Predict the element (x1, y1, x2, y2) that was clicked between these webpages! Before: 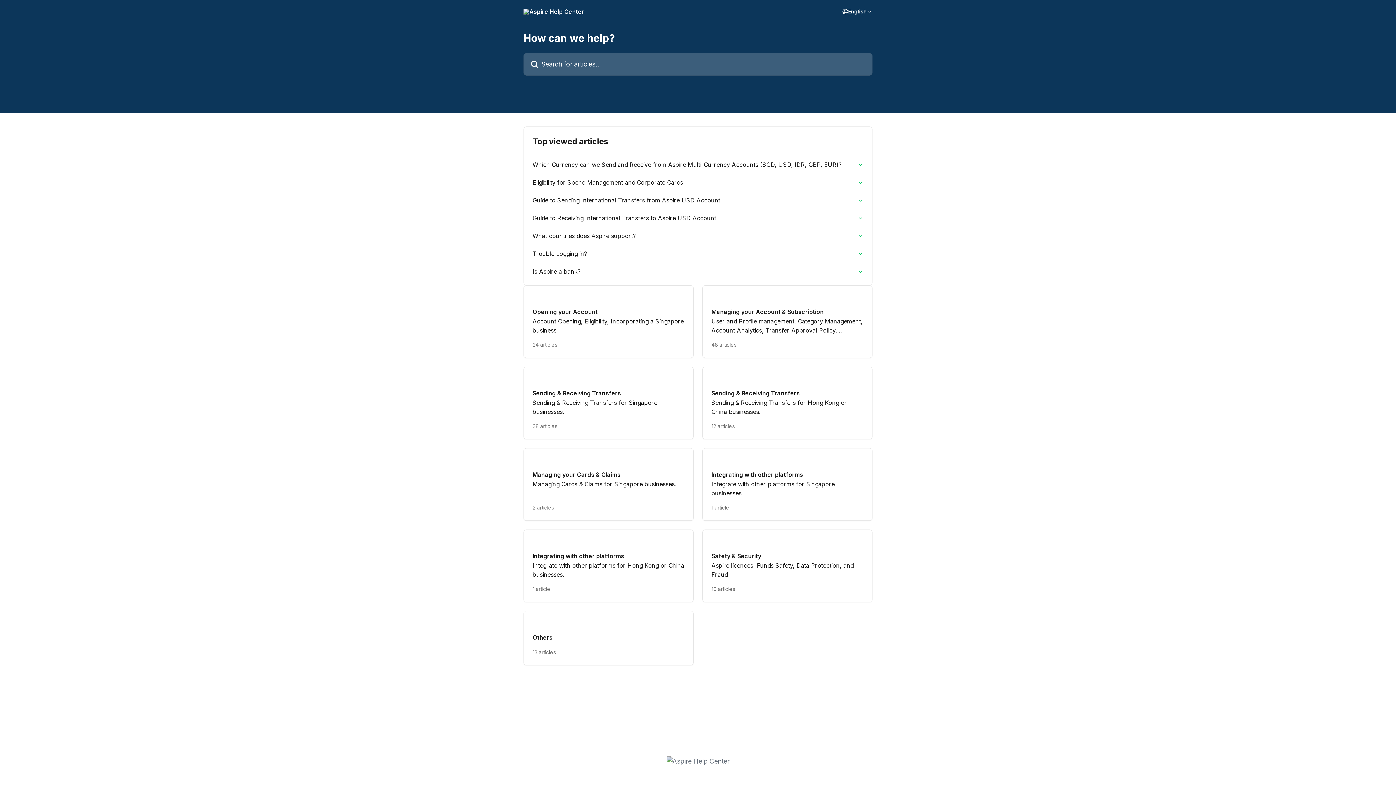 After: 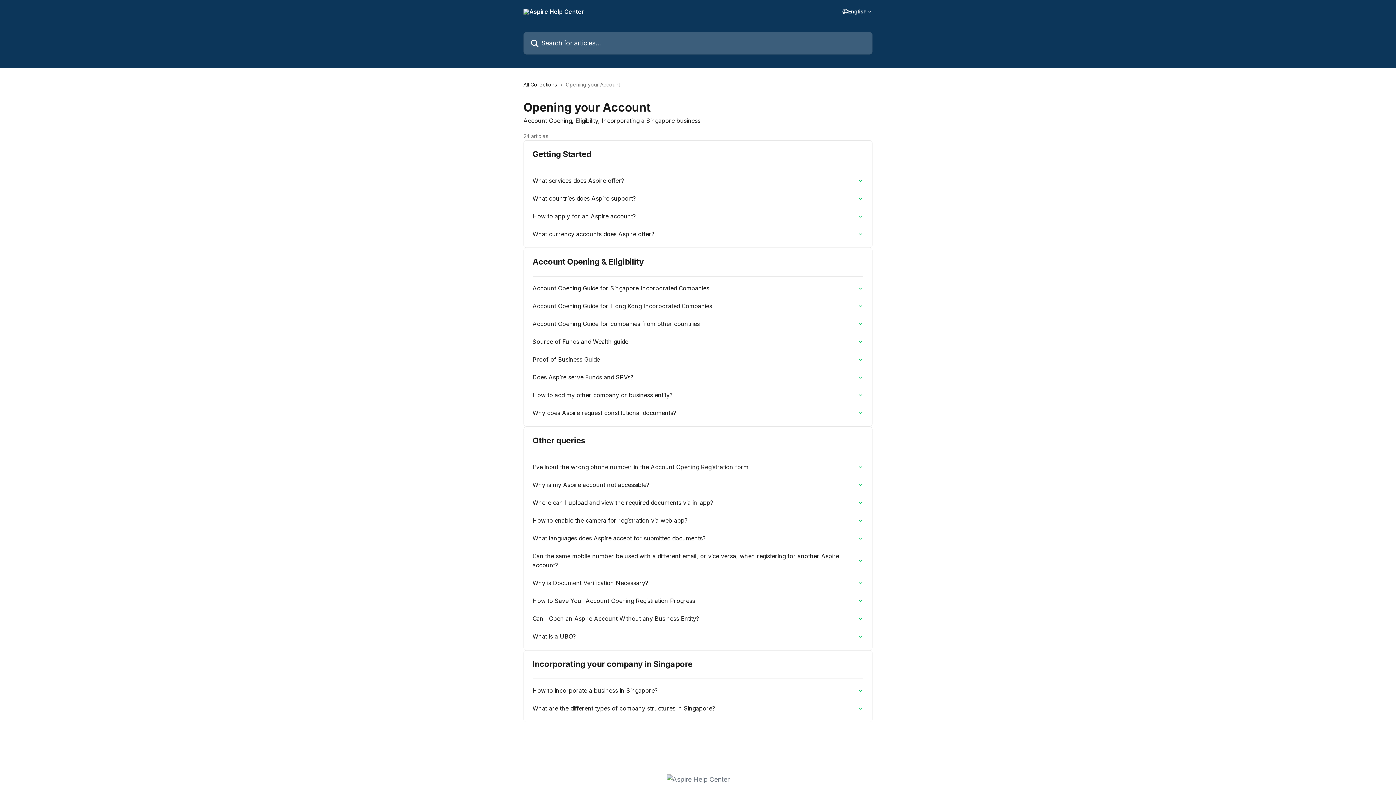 Action: bbox: (523, 285, 693, 358) label: Opening your Account

Account Opening, Eligibility, Incorporating a Singapore business

24 articles